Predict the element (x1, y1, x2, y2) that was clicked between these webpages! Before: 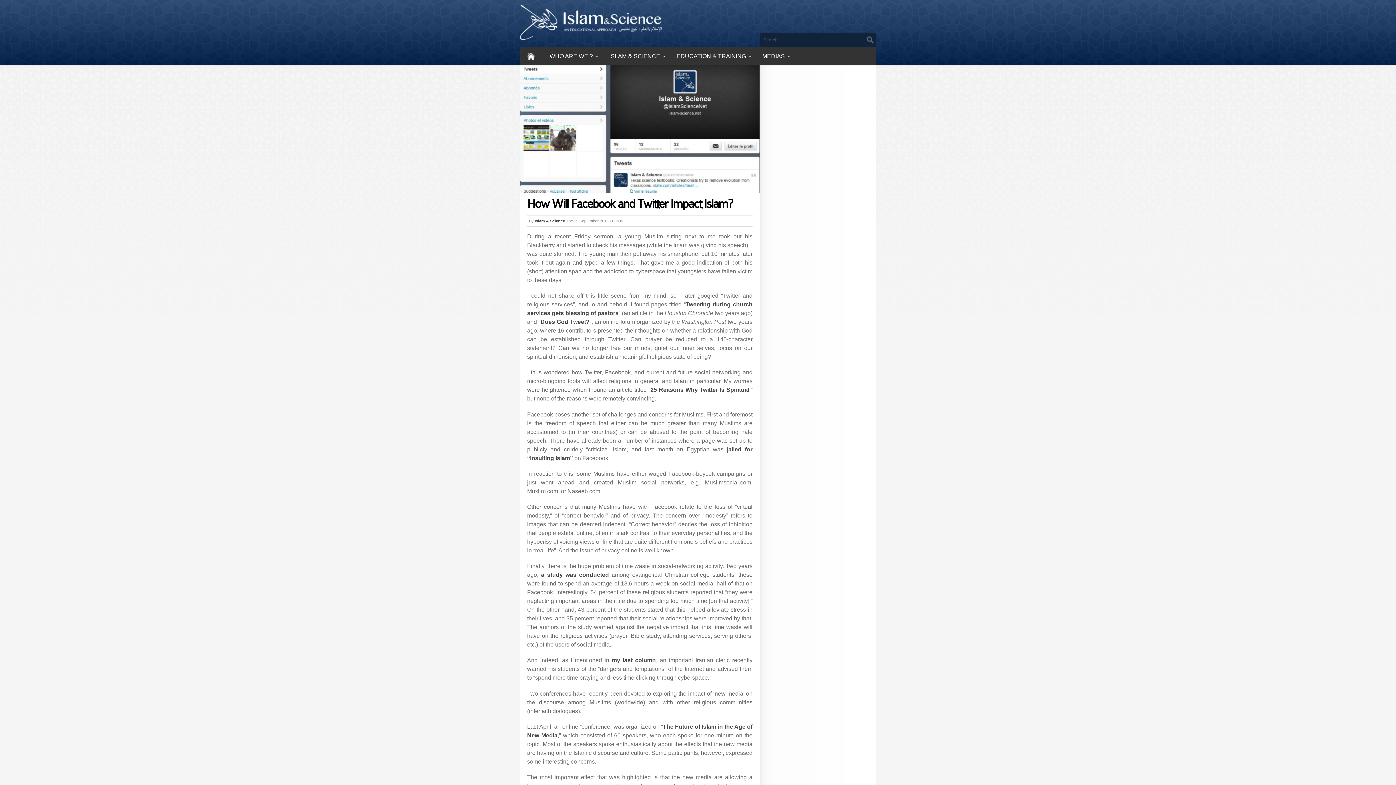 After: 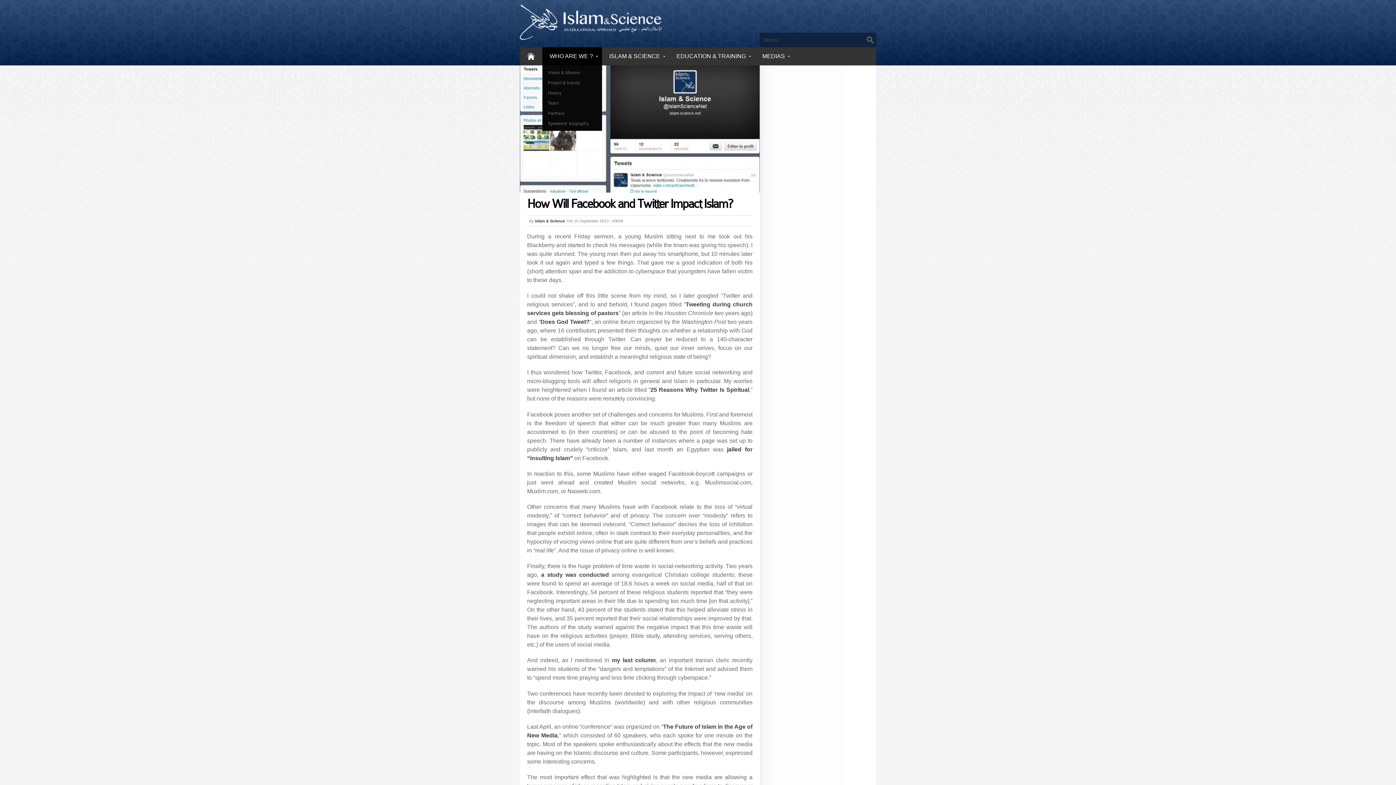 Action: bbox: (542, 47, 602, 65) label: WHO ARE WE ?